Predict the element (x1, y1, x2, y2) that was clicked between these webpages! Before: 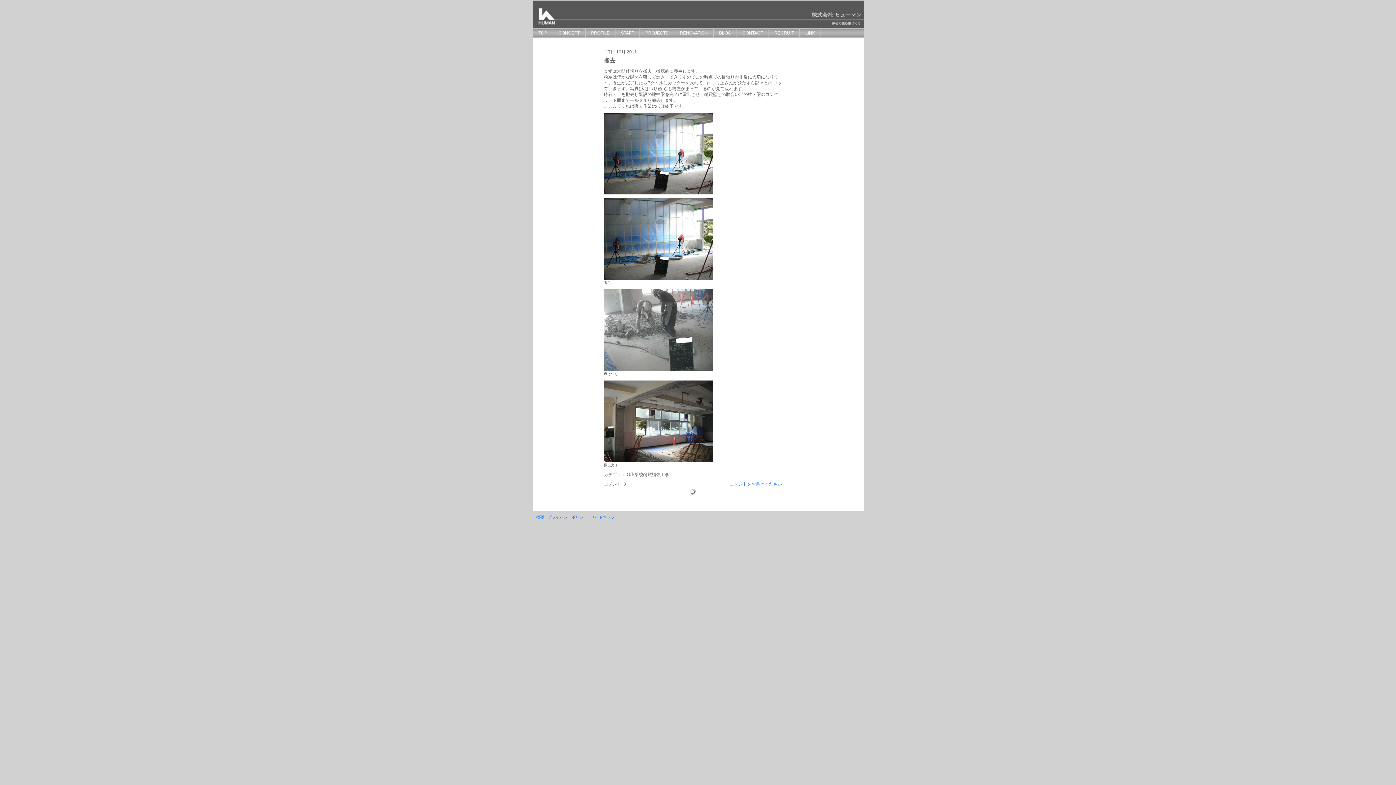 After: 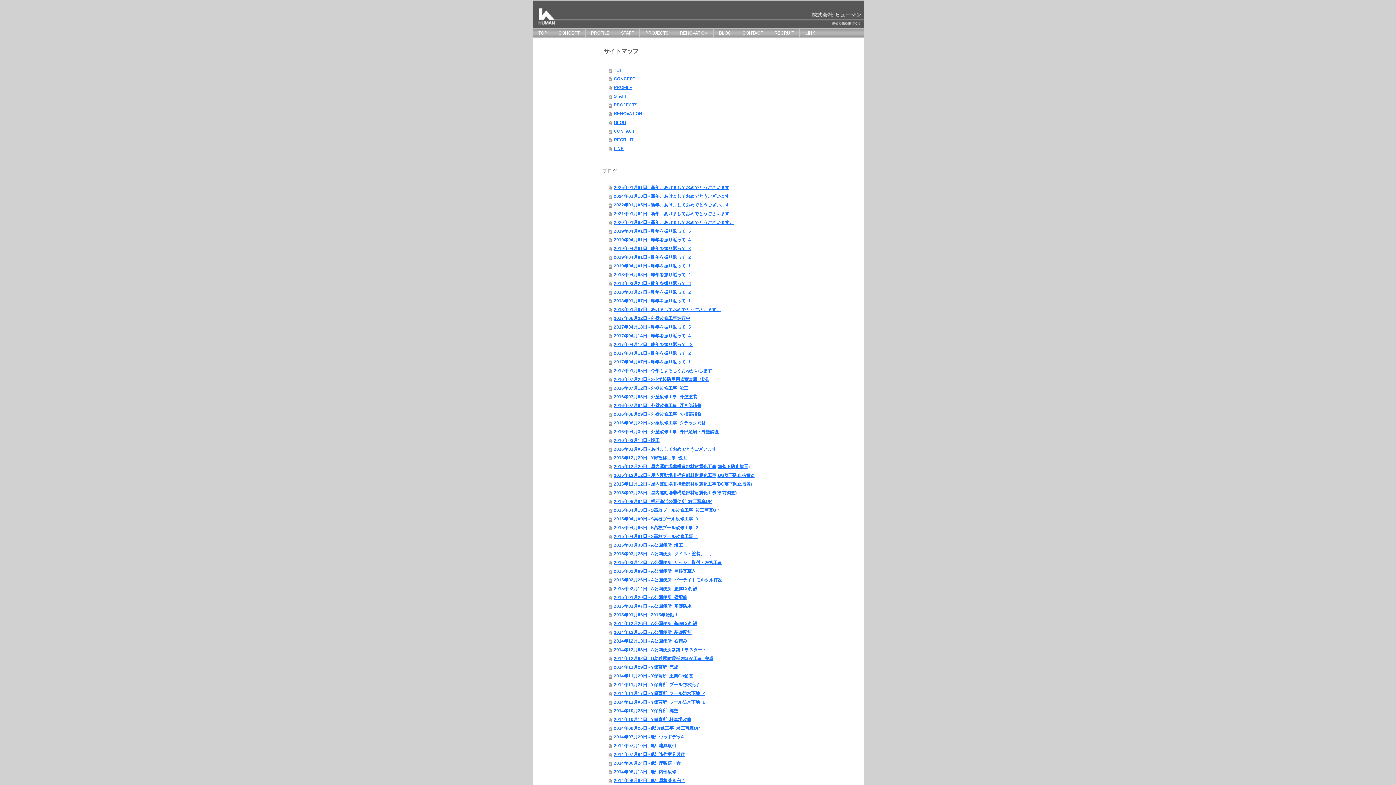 Action: label: サイトマップ bbox: (590, 515, 614, 519)